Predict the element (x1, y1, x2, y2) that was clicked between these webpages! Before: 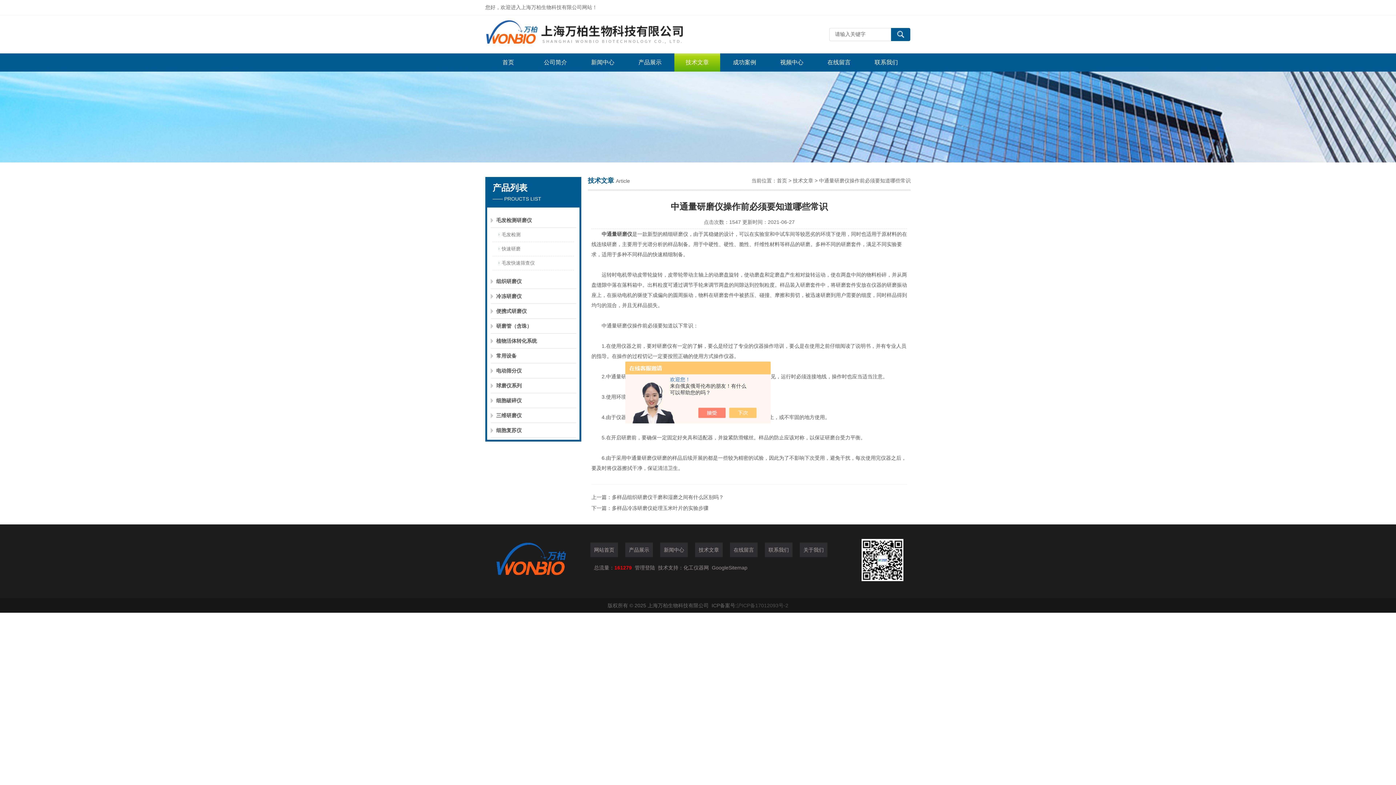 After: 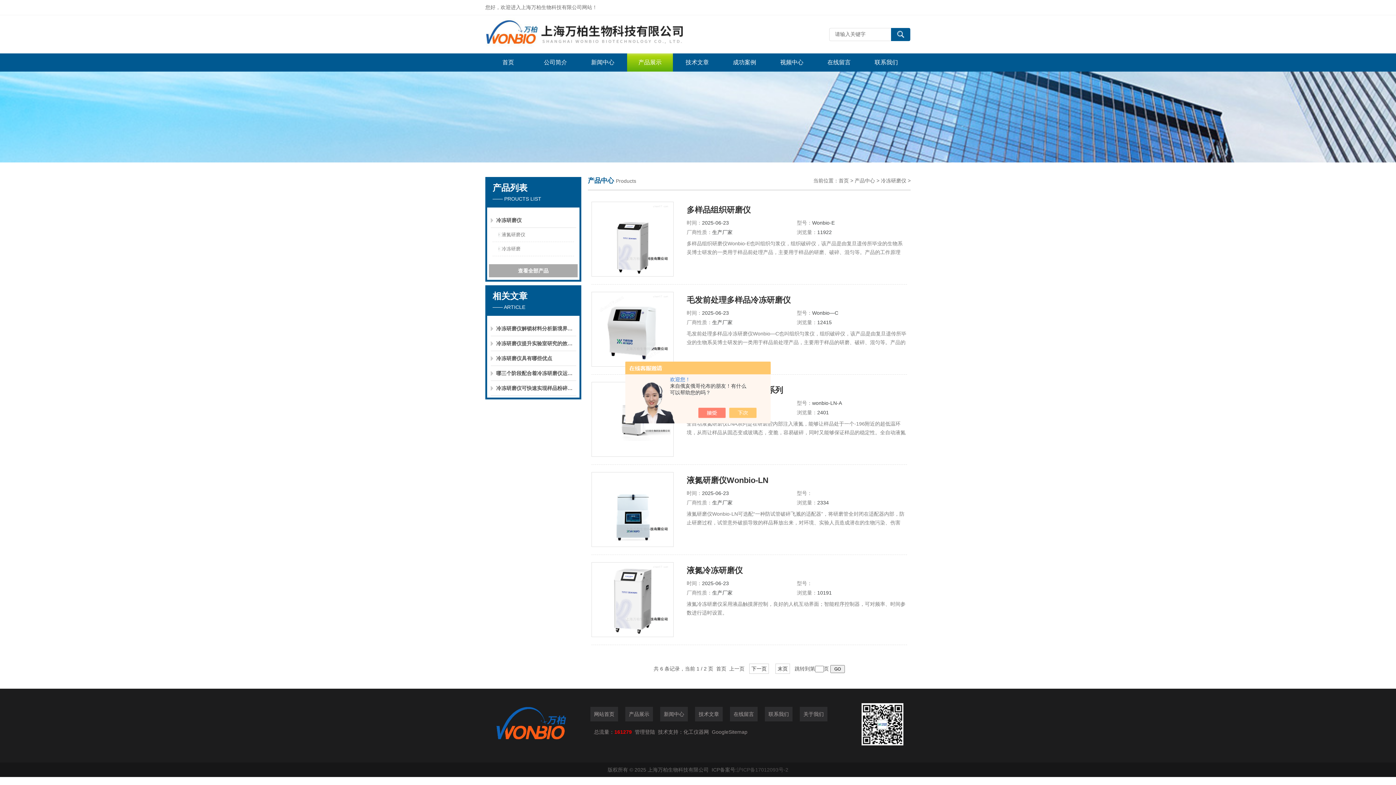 Action: label: 冷冻研磨仪 bbox: (490, 289, 576, 304)